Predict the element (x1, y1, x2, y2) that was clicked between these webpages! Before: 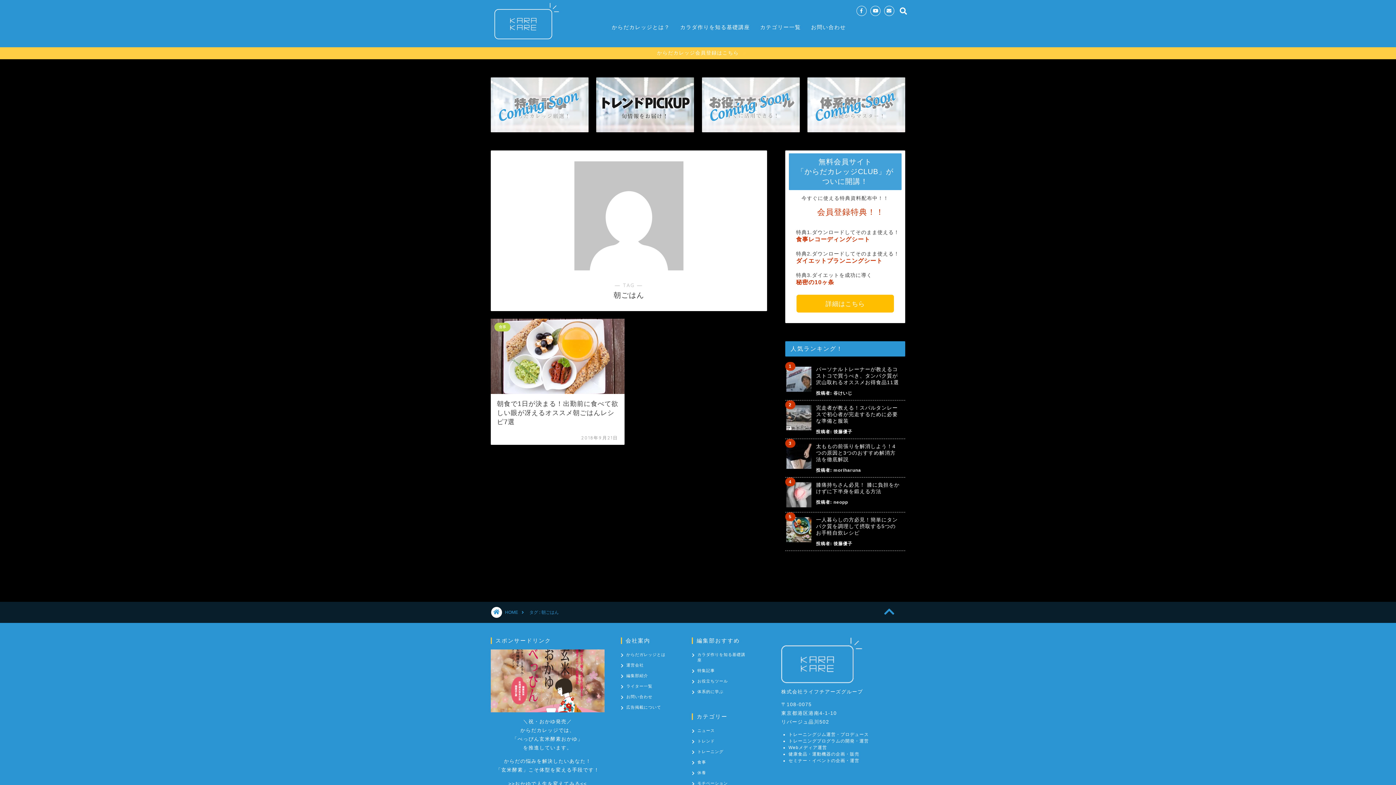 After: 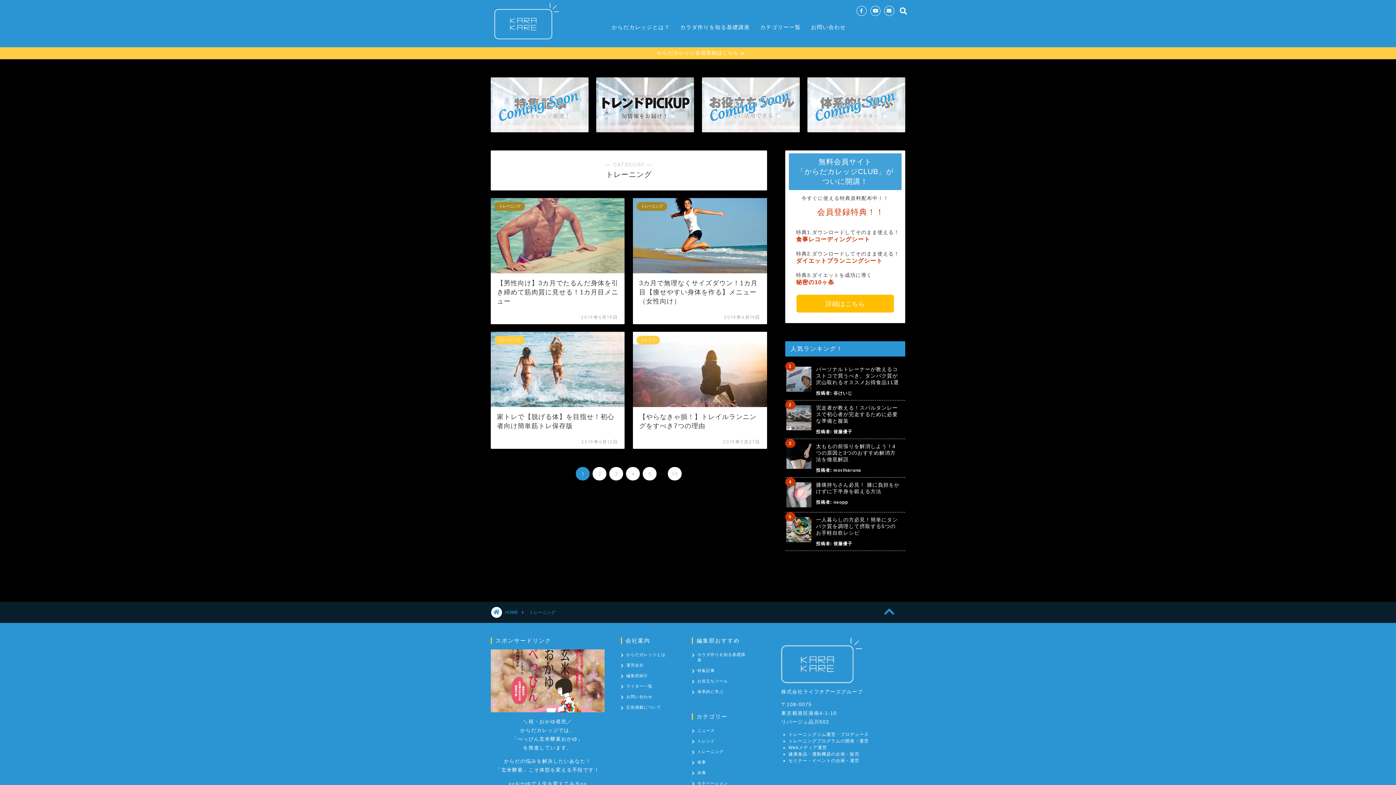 Action: label: トレーニング bbox: (692, 746, 745, 757)